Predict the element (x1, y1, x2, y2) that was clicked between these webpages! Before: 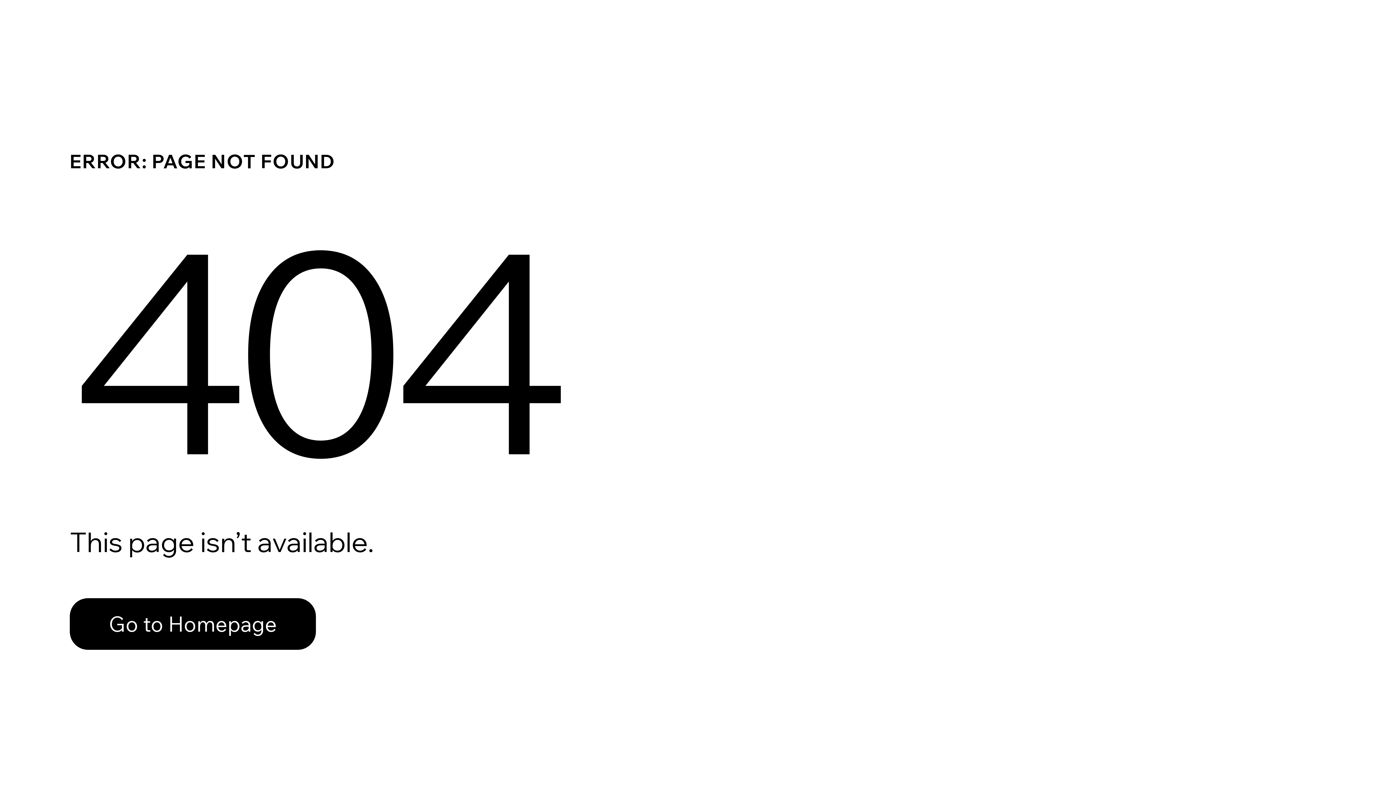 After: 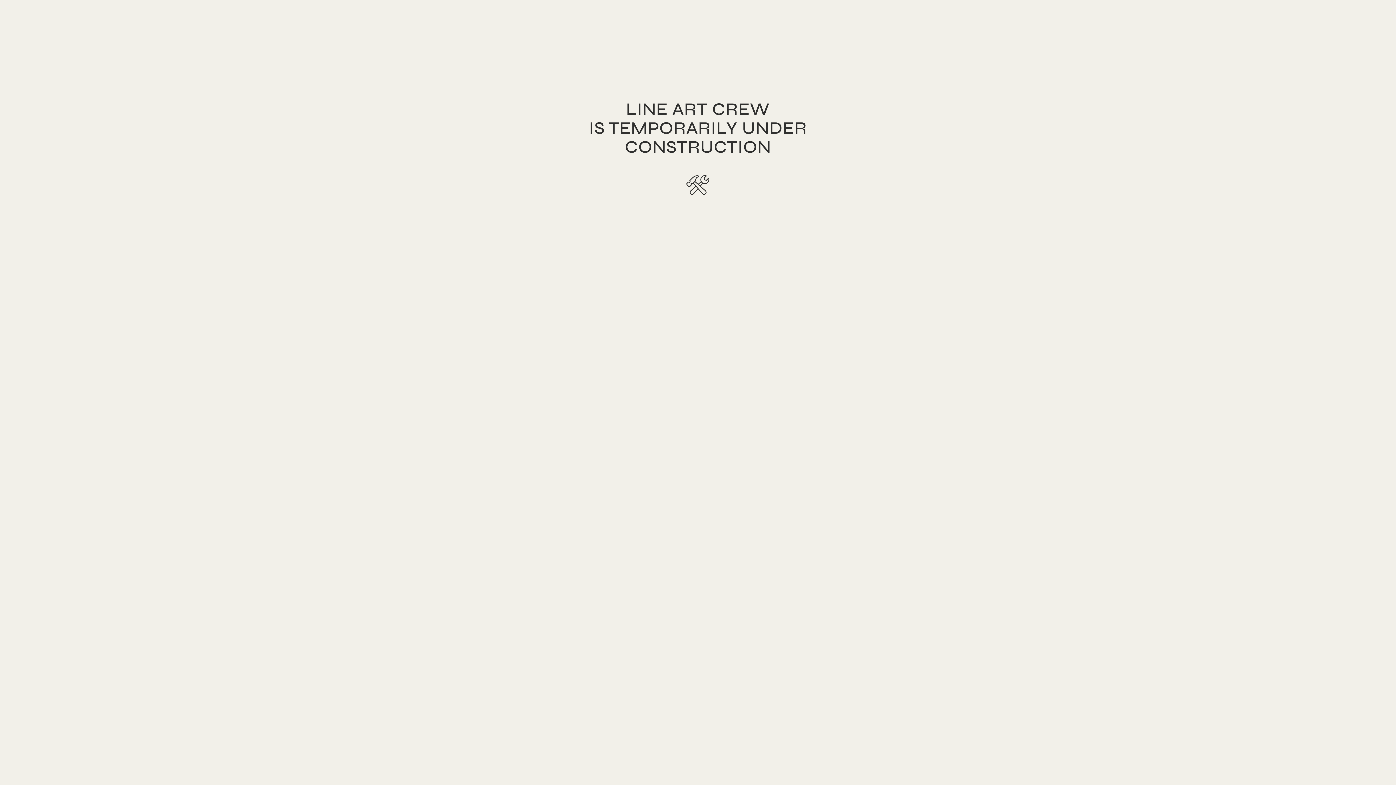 Action: bbox: (69, 598, 316, 650) label: Go to Homepage